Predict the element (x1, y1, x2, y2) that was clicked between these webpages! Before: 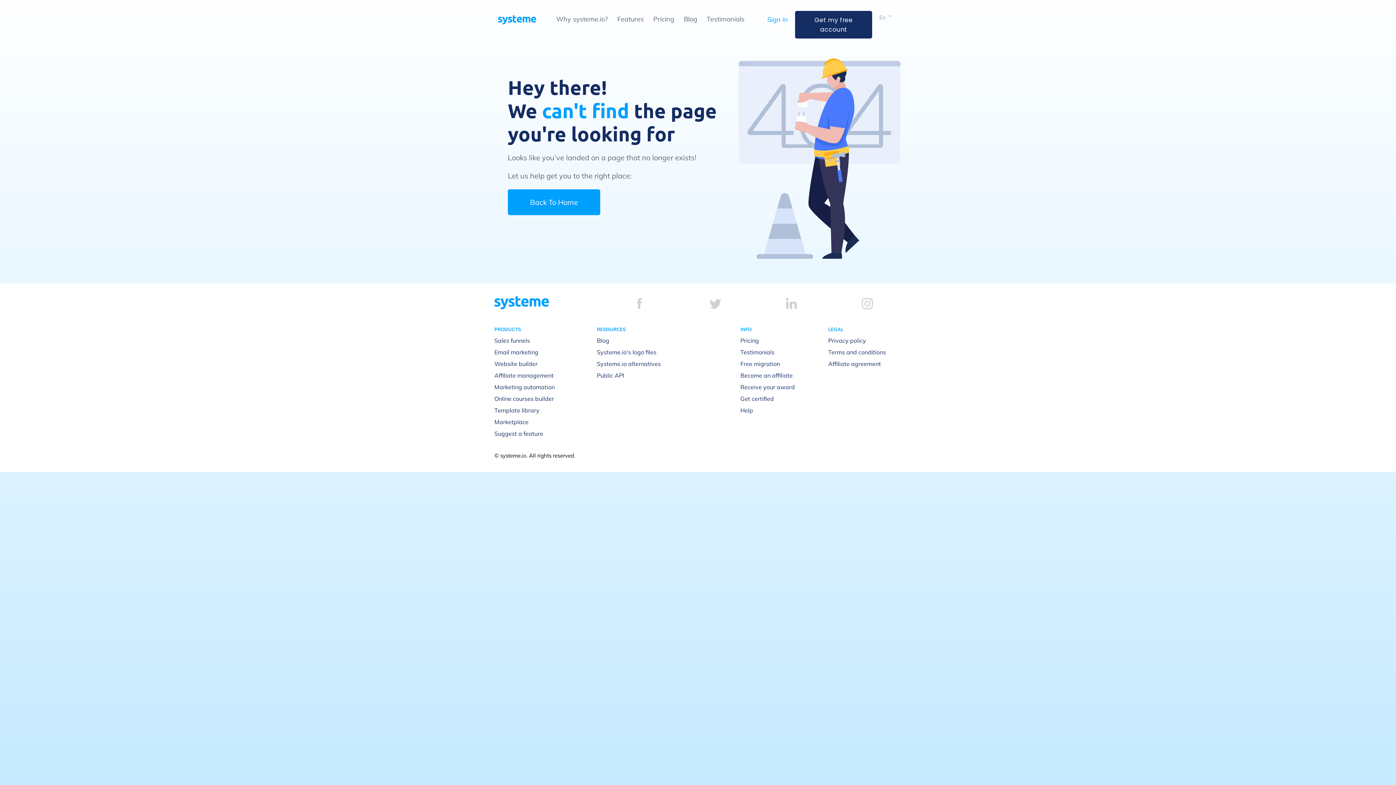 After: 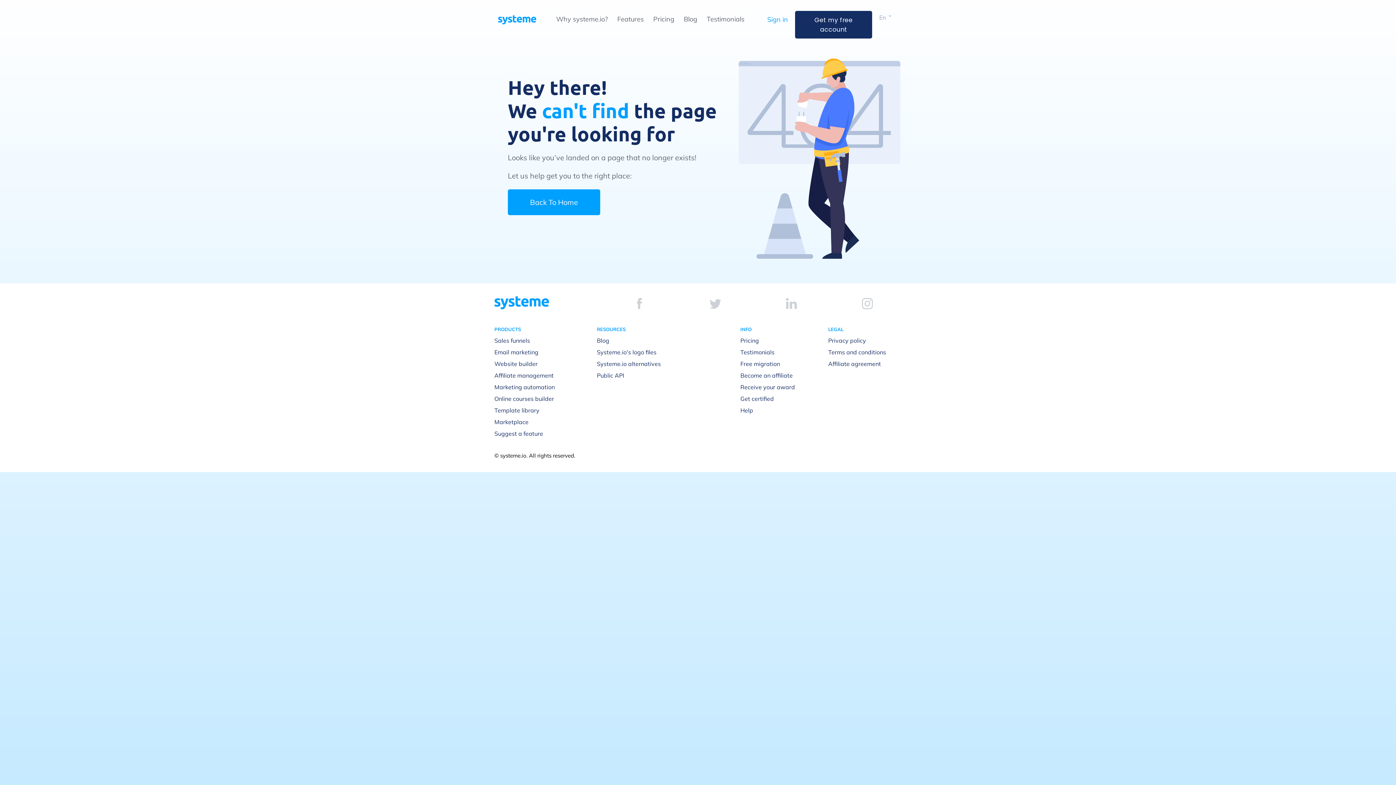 Action: bbox: (637, 298, 642, 309)